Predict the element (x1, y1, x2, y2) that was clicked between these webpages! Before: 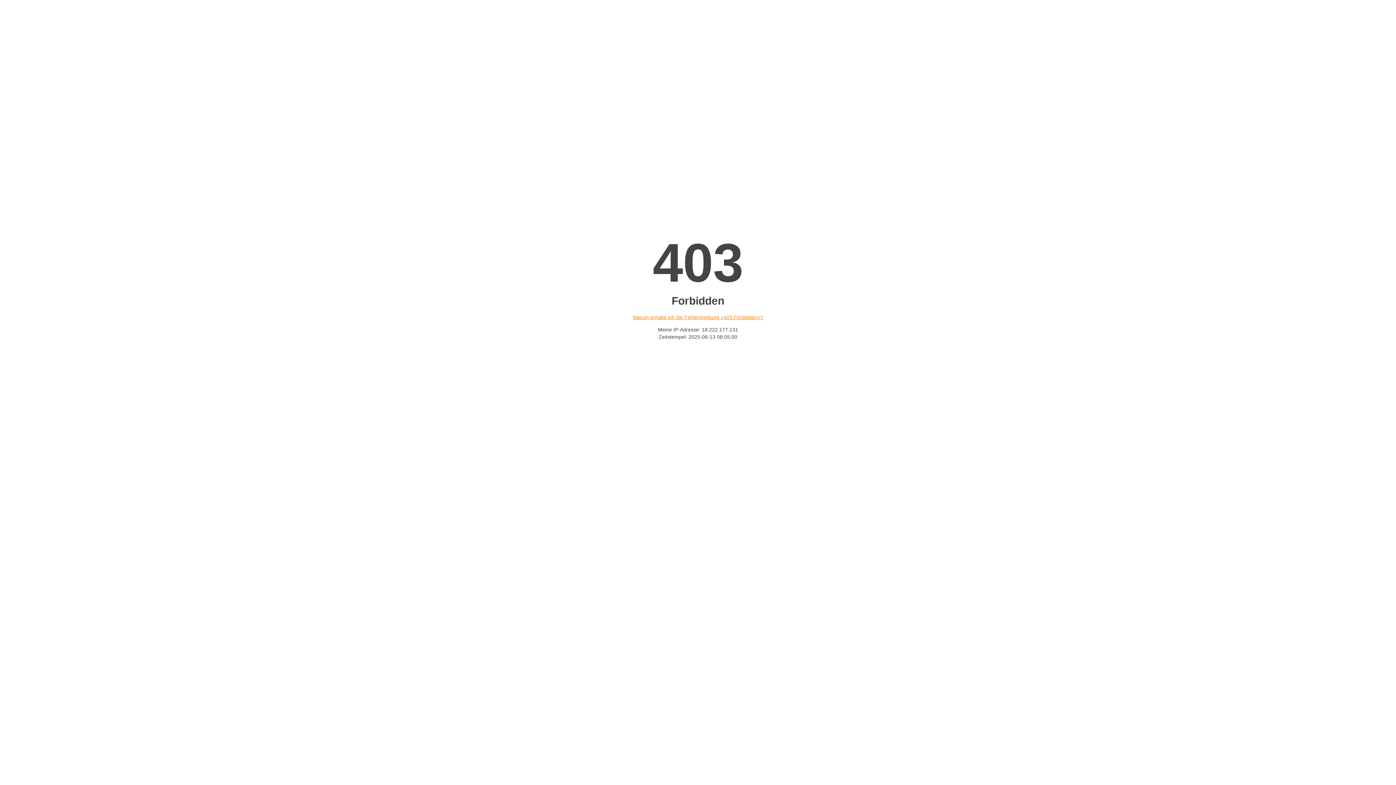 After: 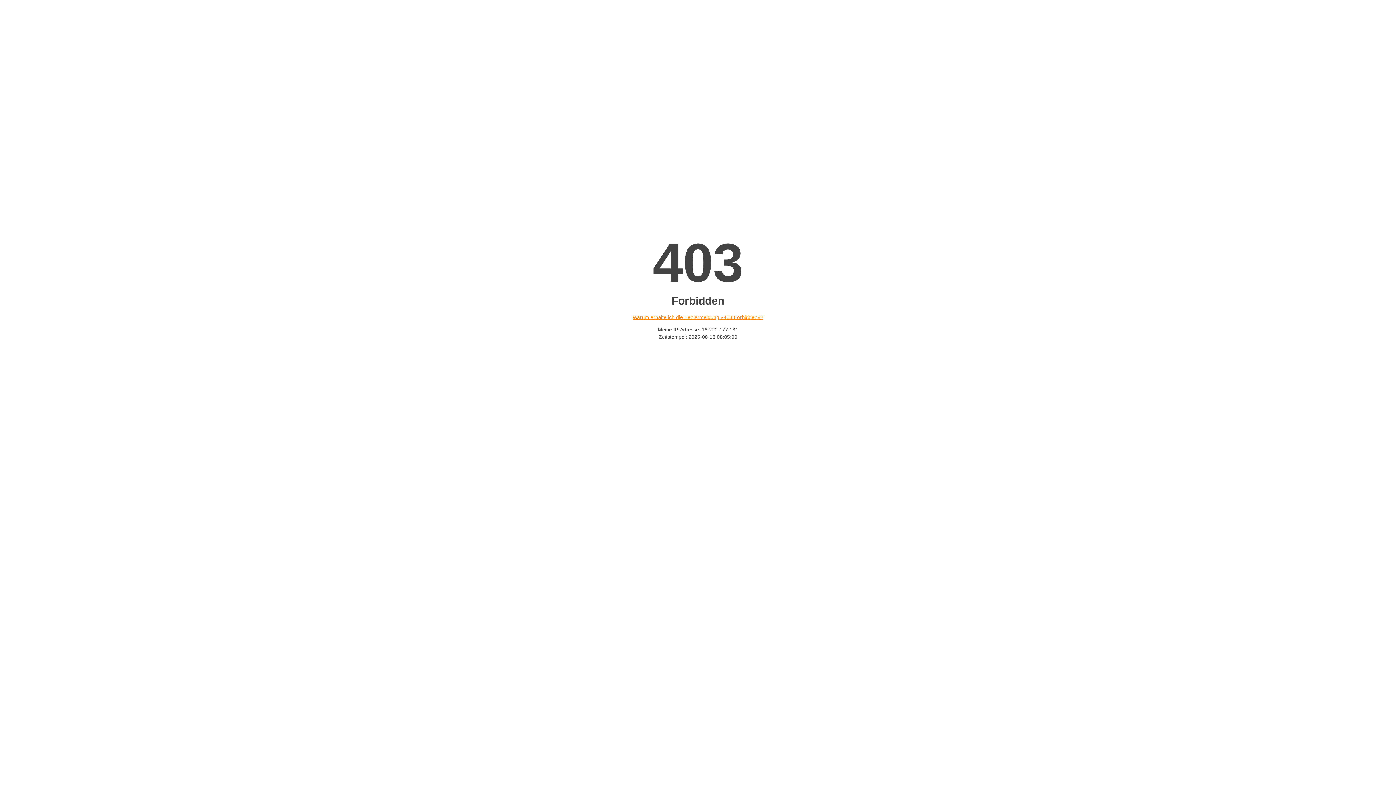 Action: bbox: (632, 314, 763, 320) label: Warum erhalte ich die Fehlermeldung «403 Forbidden»?